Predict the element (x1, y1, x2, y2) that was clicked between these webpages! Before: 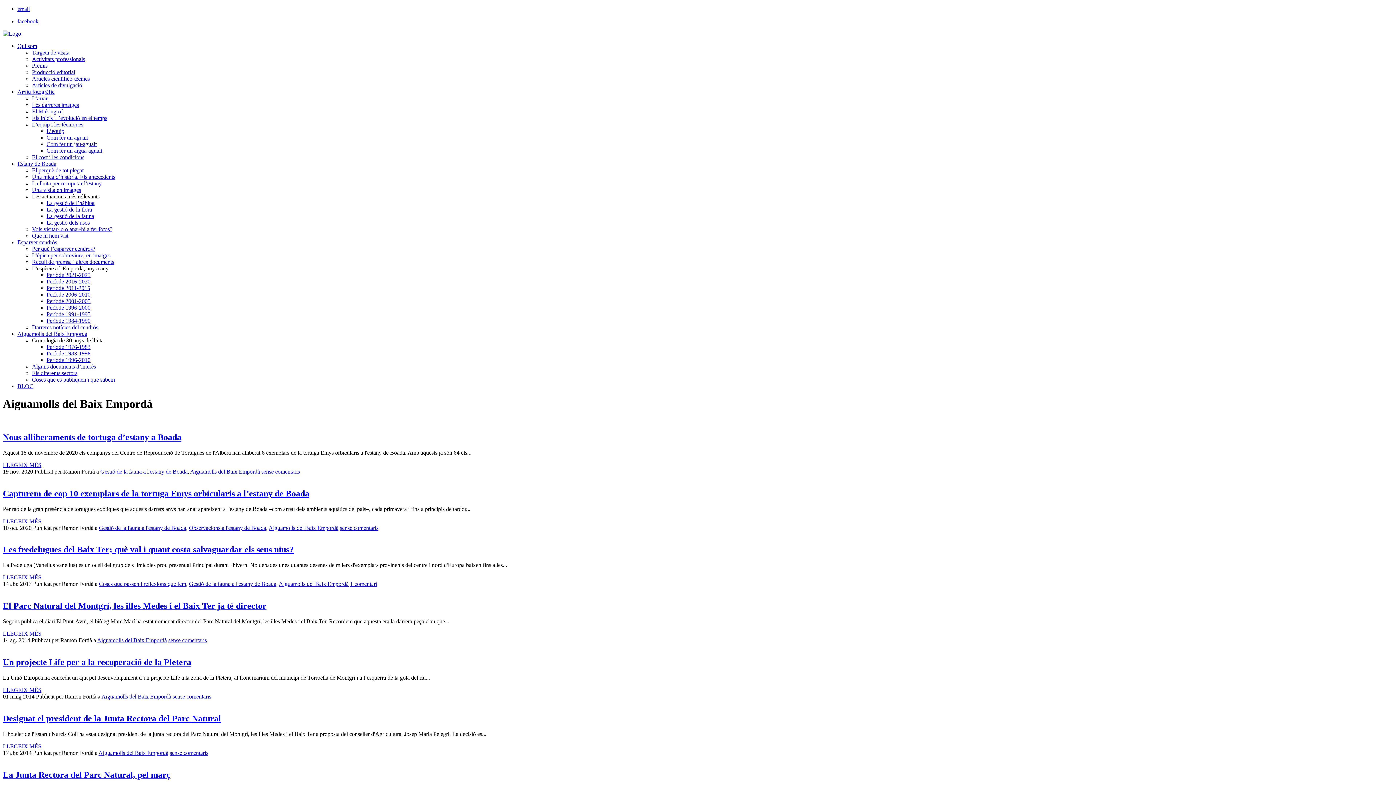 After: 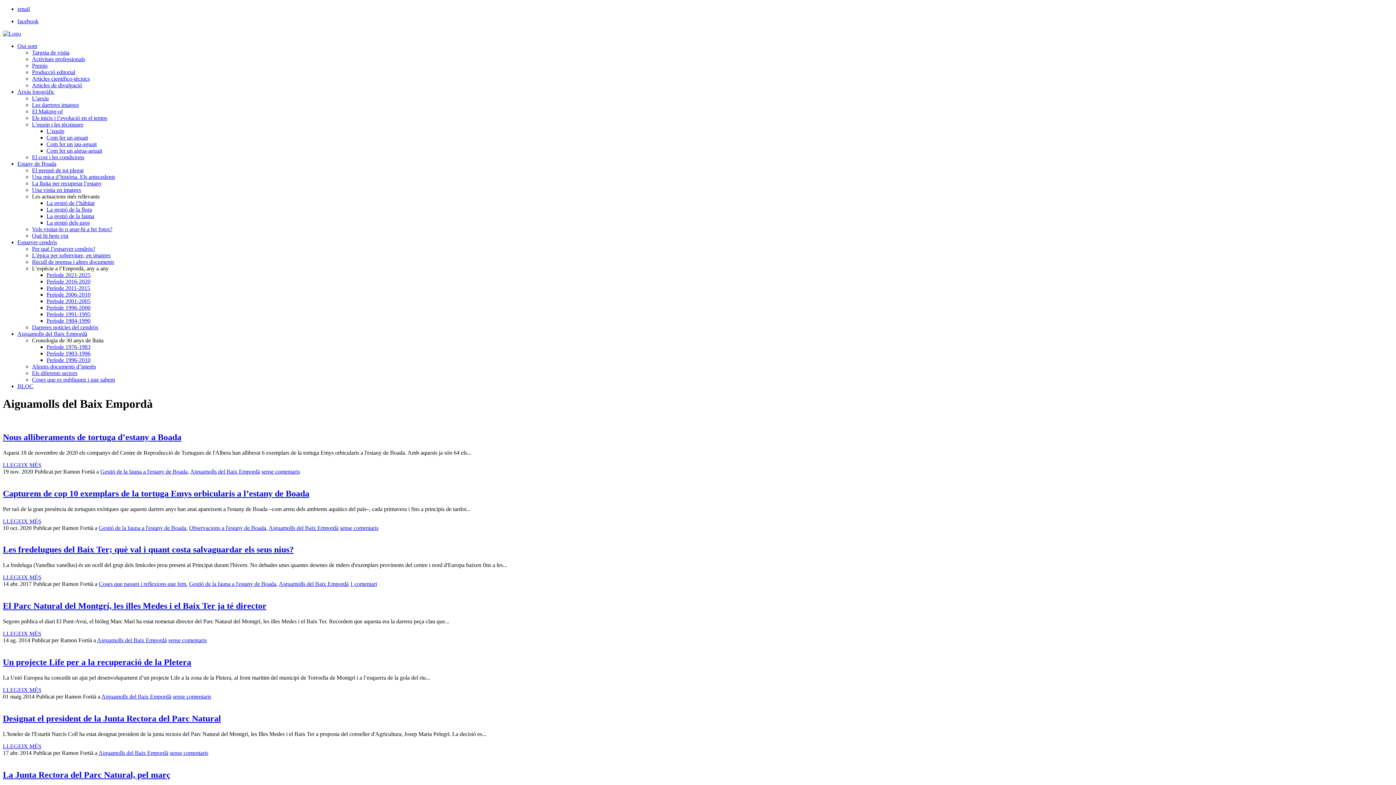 Action: bbox: (278, 581, 348, 587) label: Aiguamolls del Baix Empordà